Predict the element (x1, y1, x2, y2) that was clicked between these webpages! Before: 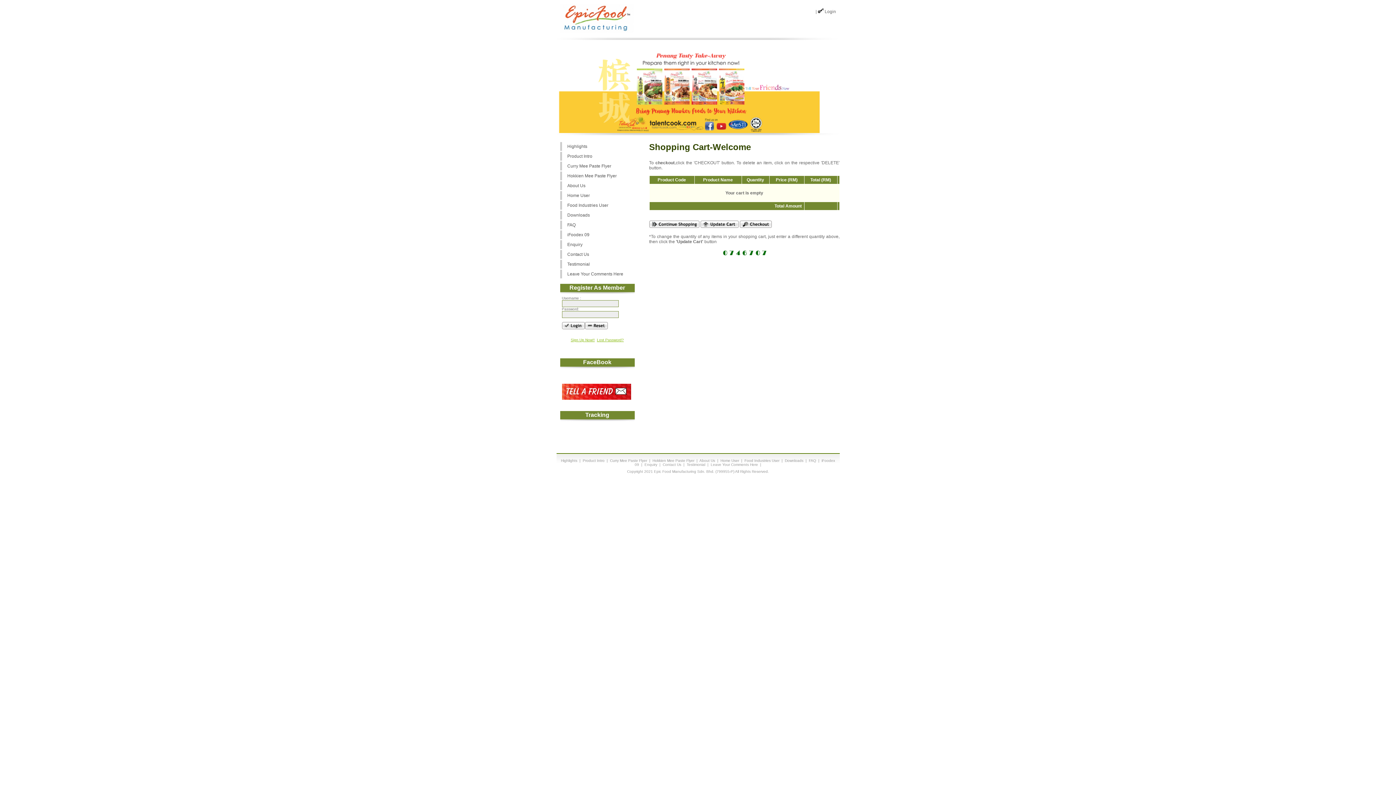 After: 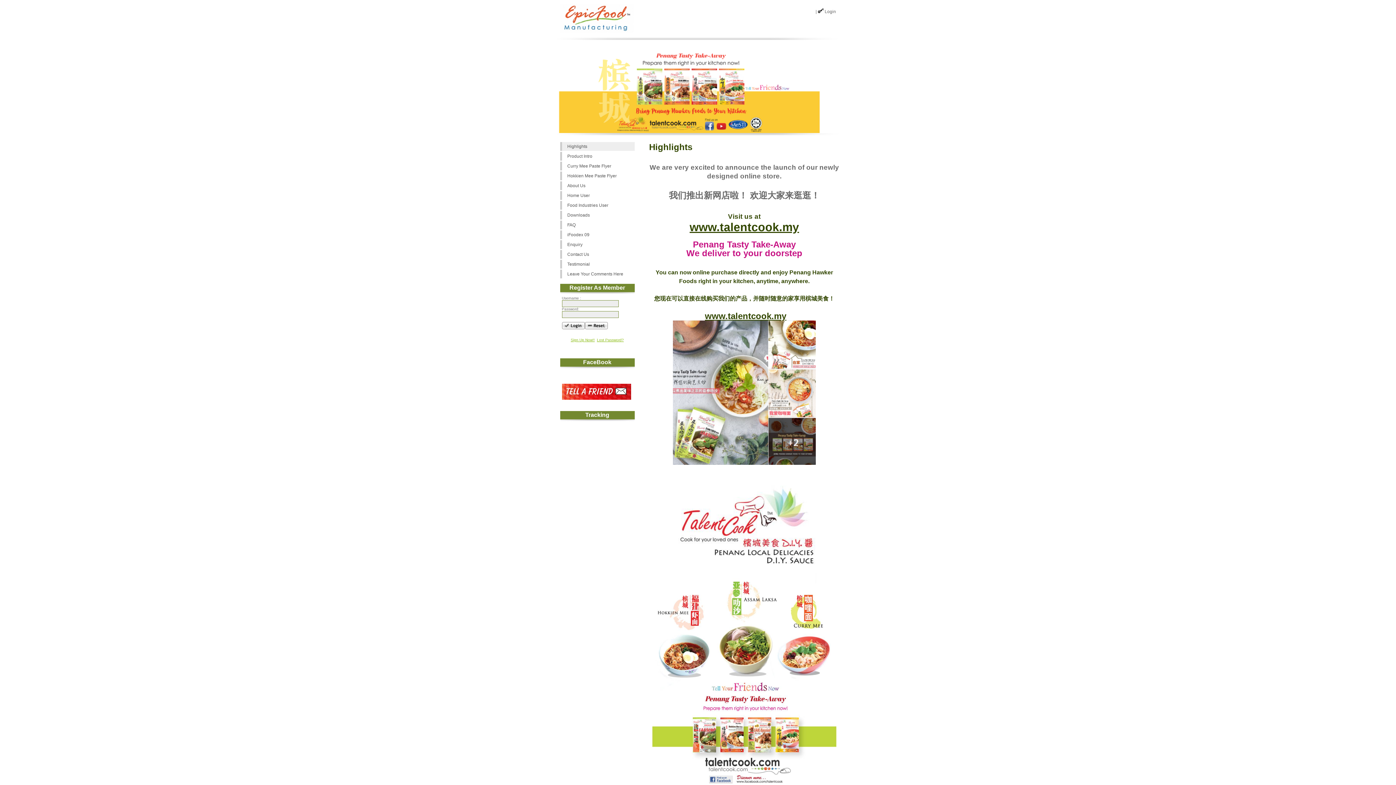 Action: label: Highlights bbox: (560, 142, 634, 150)